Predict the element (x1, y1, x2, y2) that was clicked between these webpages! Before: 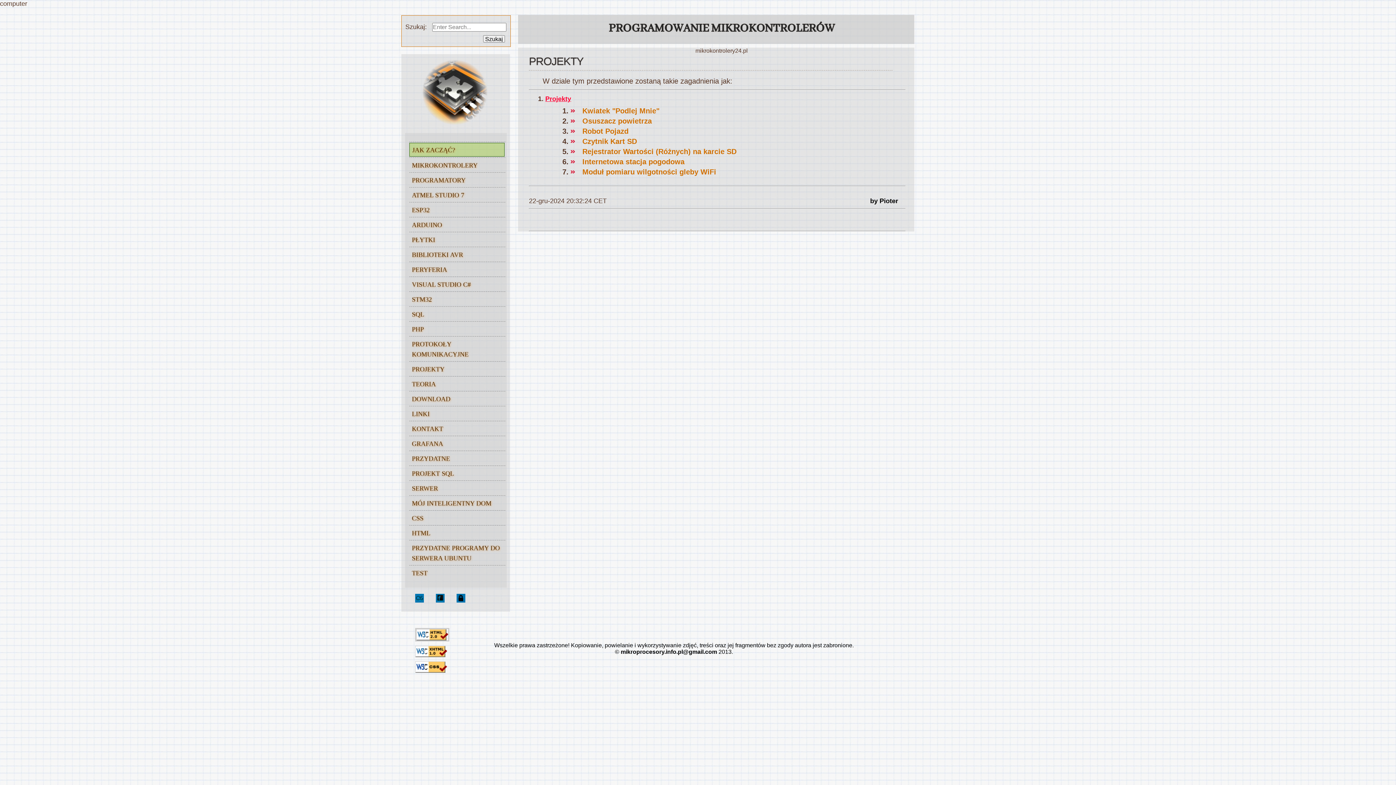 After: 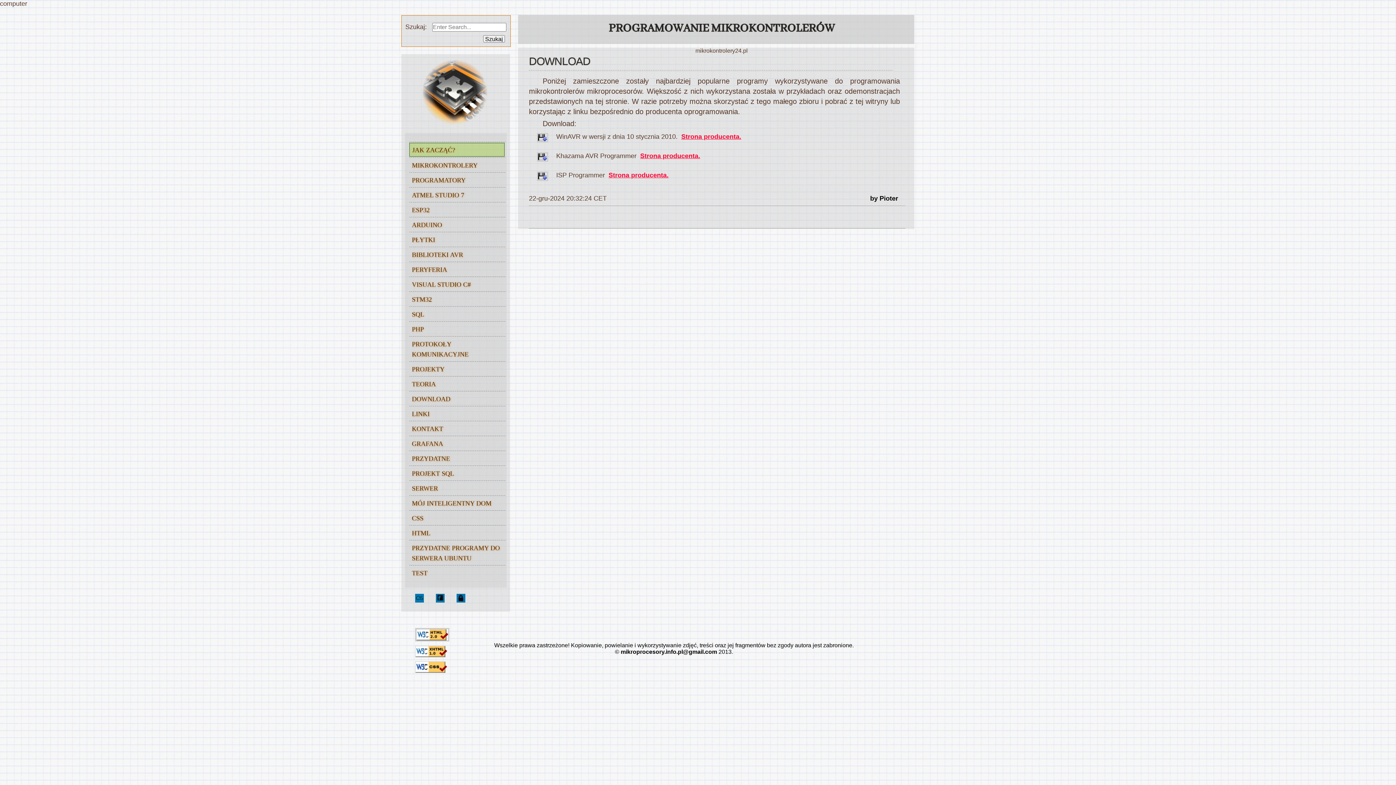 Action: bbox: (409, 392, 505, 405) label: DOWNLOAD